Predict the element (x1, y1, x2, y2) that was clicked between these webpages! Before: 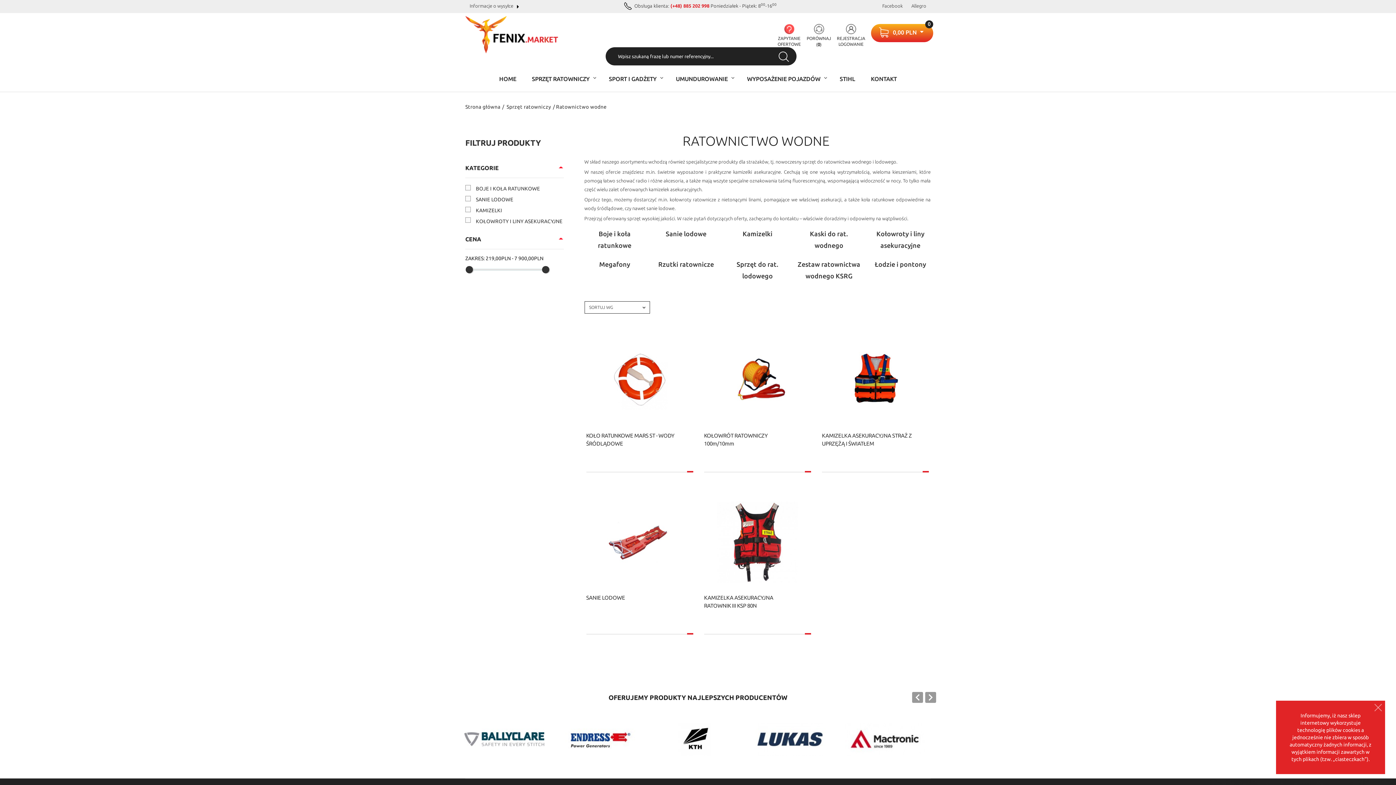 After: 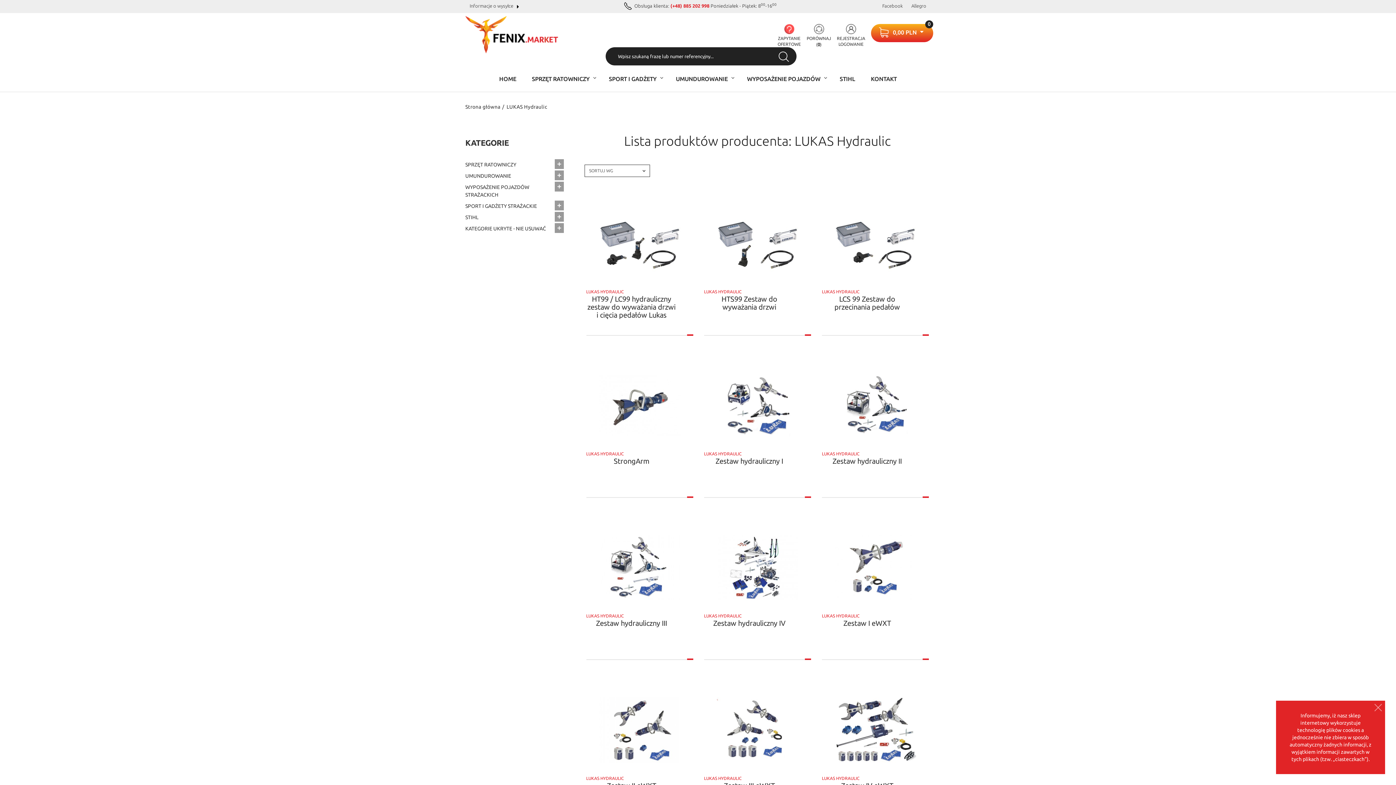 Action: bbox: (750, 723, 836, 756)